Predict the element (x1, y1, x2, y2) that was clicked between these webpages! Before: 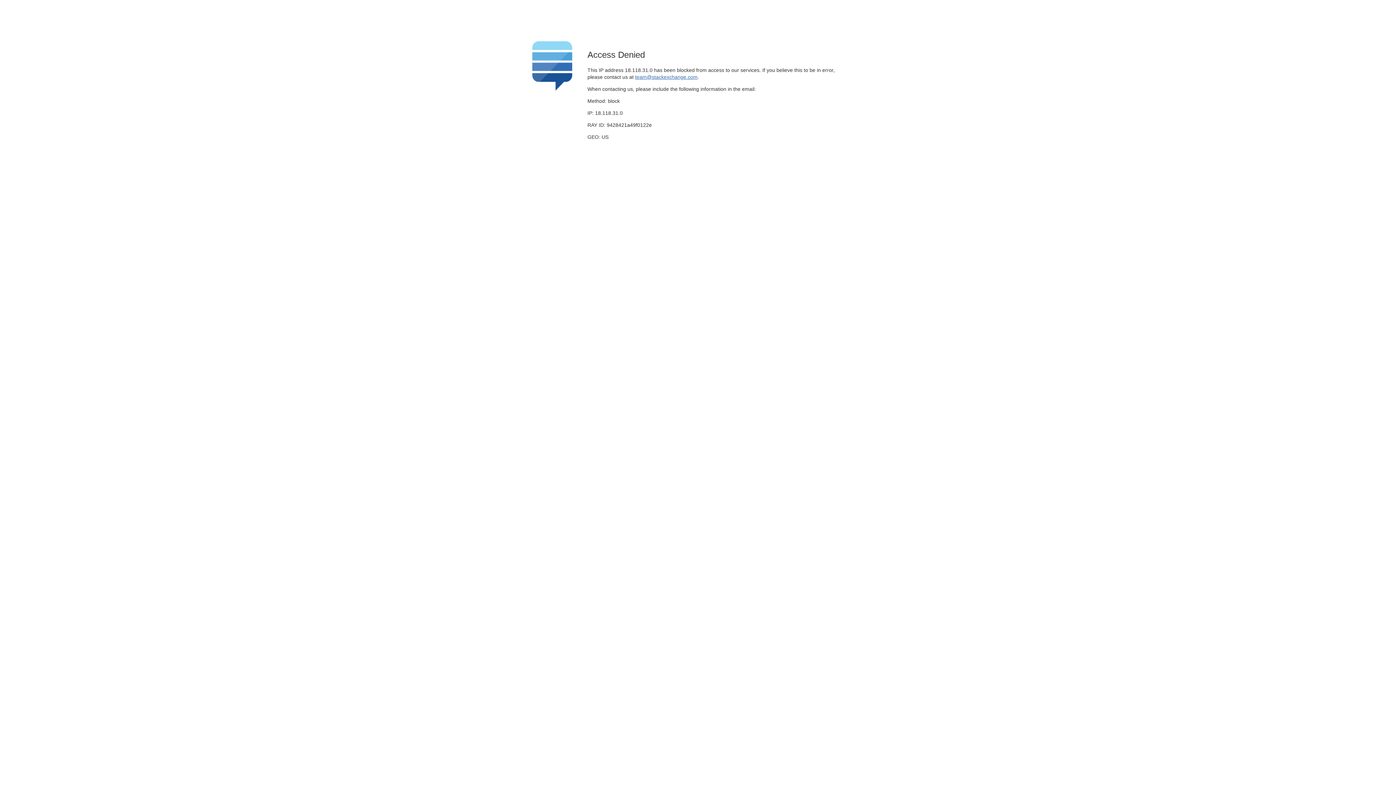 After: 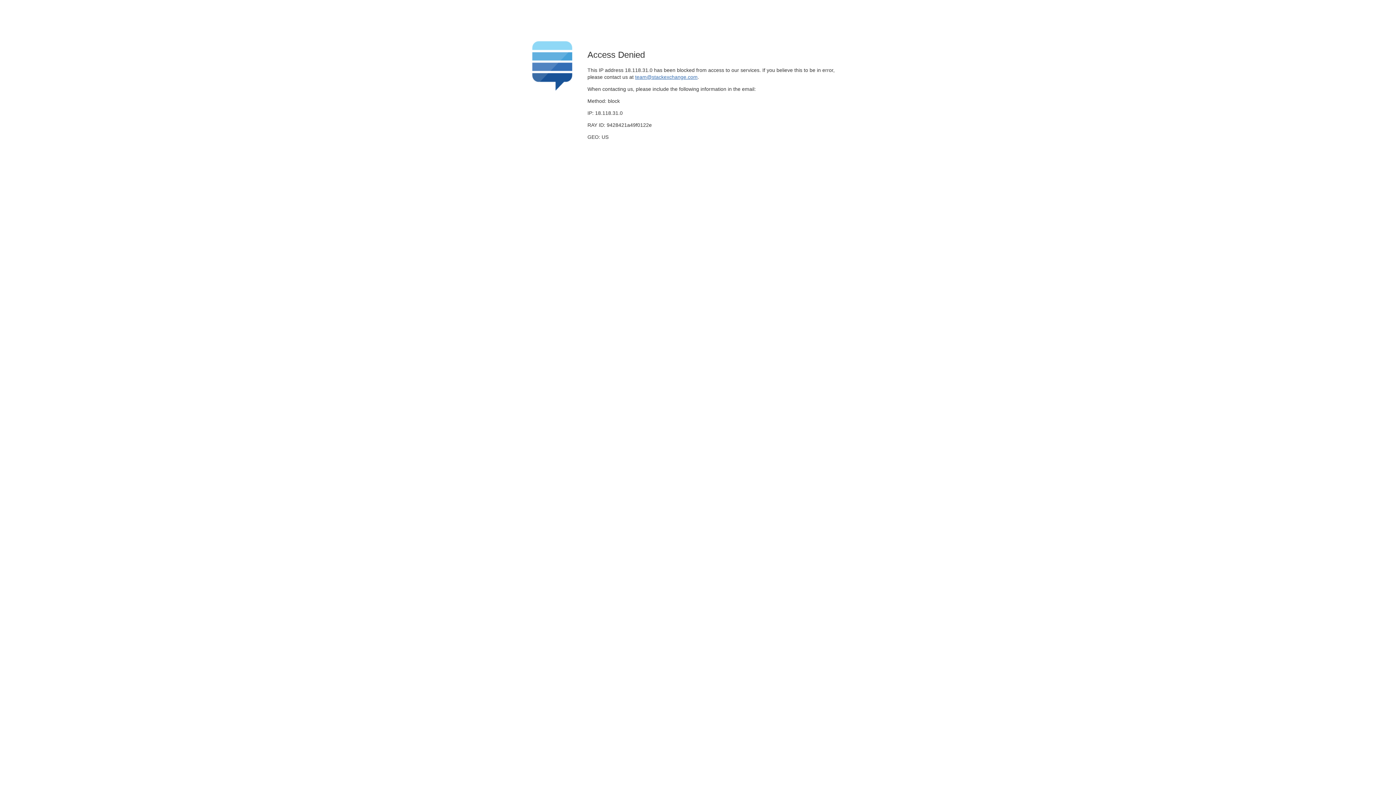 Action: label: team@stackexchange.com bbox: (635, 74, 697, 79)